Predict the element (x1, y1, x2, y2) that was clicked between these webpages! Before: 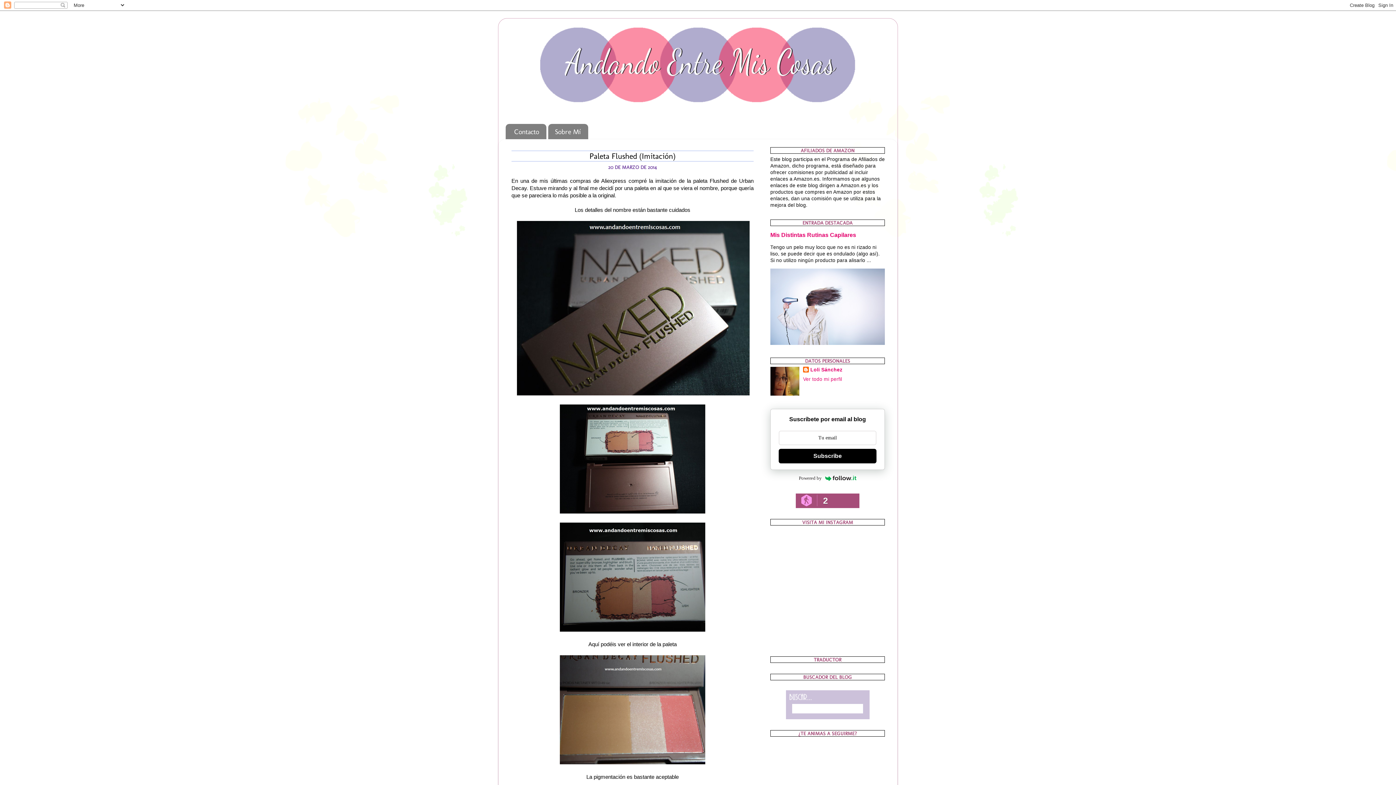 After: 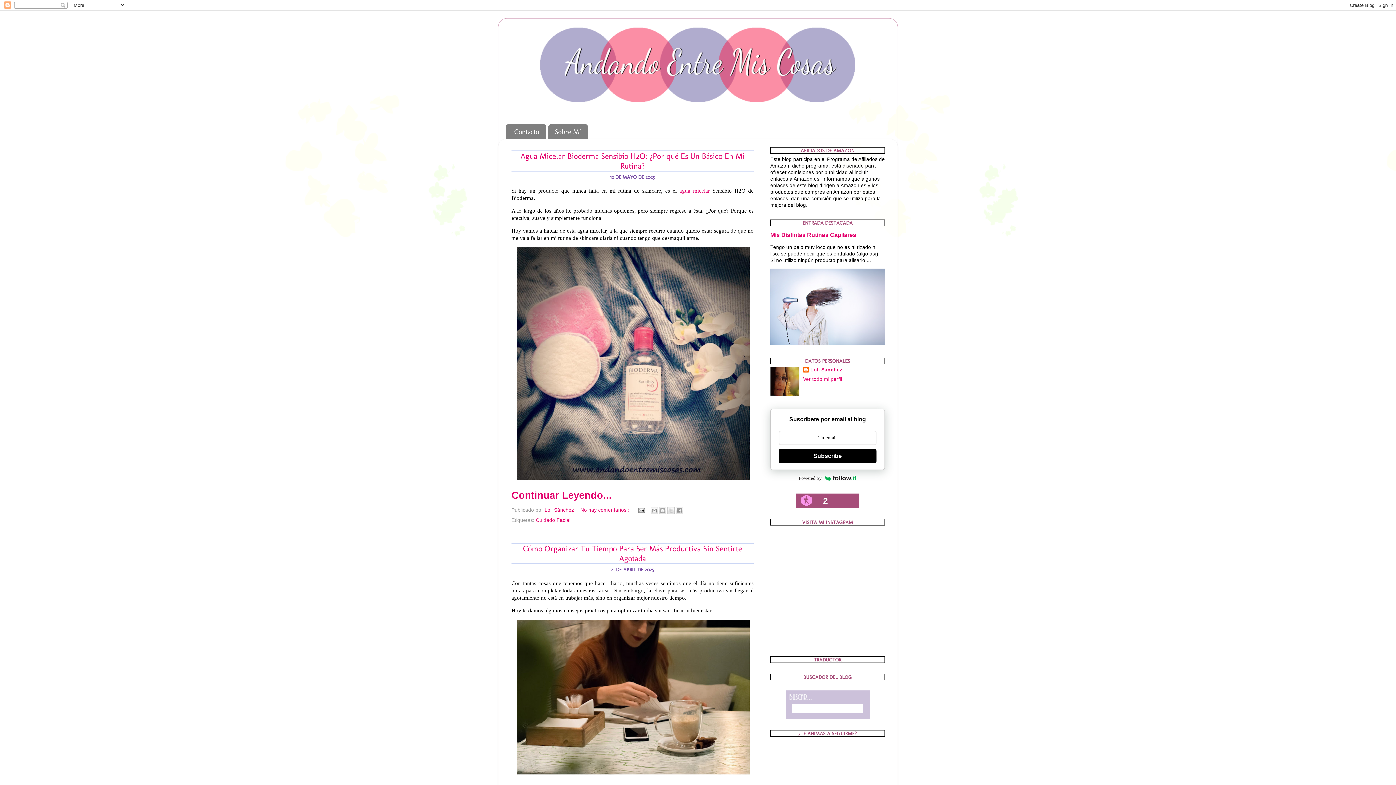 Action: bbox: (498, 18, 897, 113)